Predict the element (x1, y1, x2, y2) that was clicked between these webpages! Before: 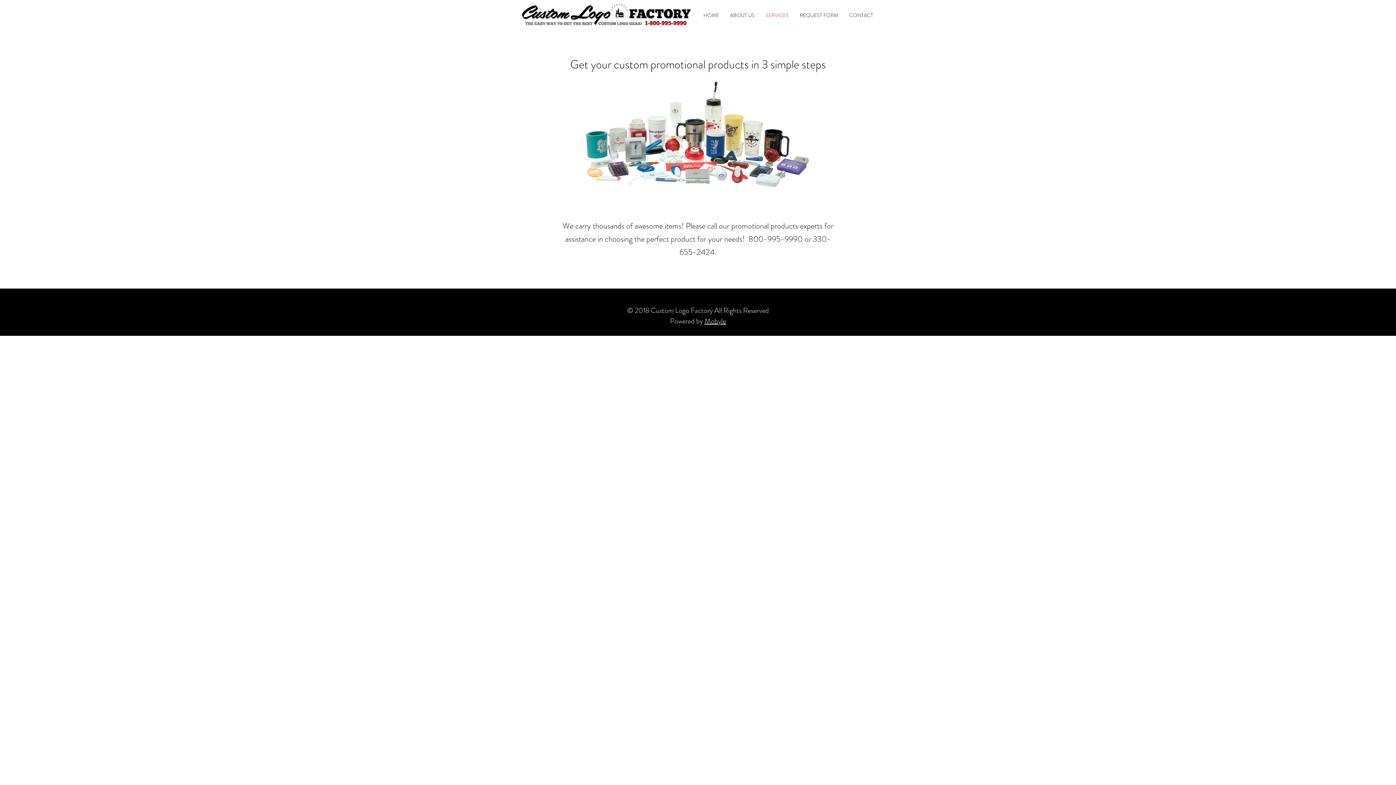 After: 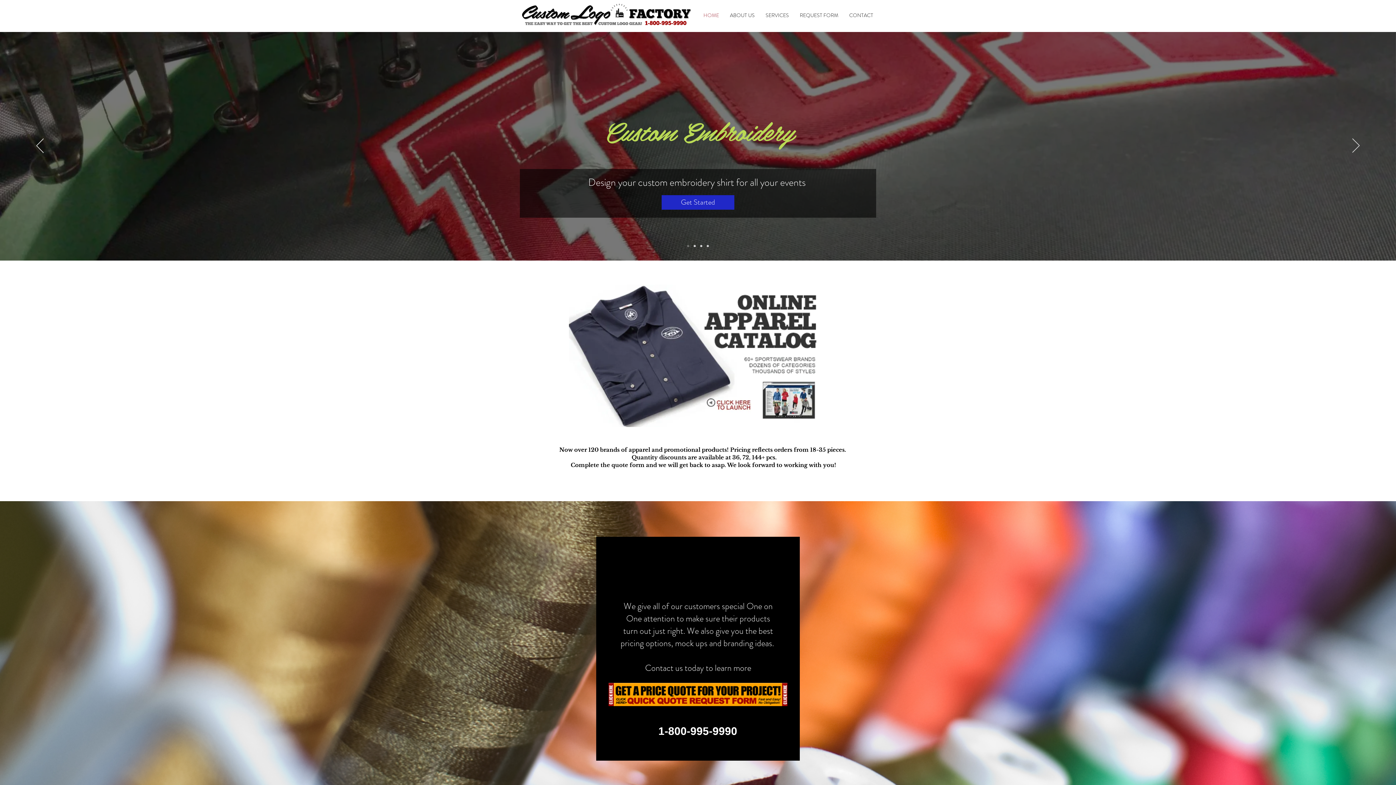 Action: label: CONTACT bbox: (844, 10, 878, 20)